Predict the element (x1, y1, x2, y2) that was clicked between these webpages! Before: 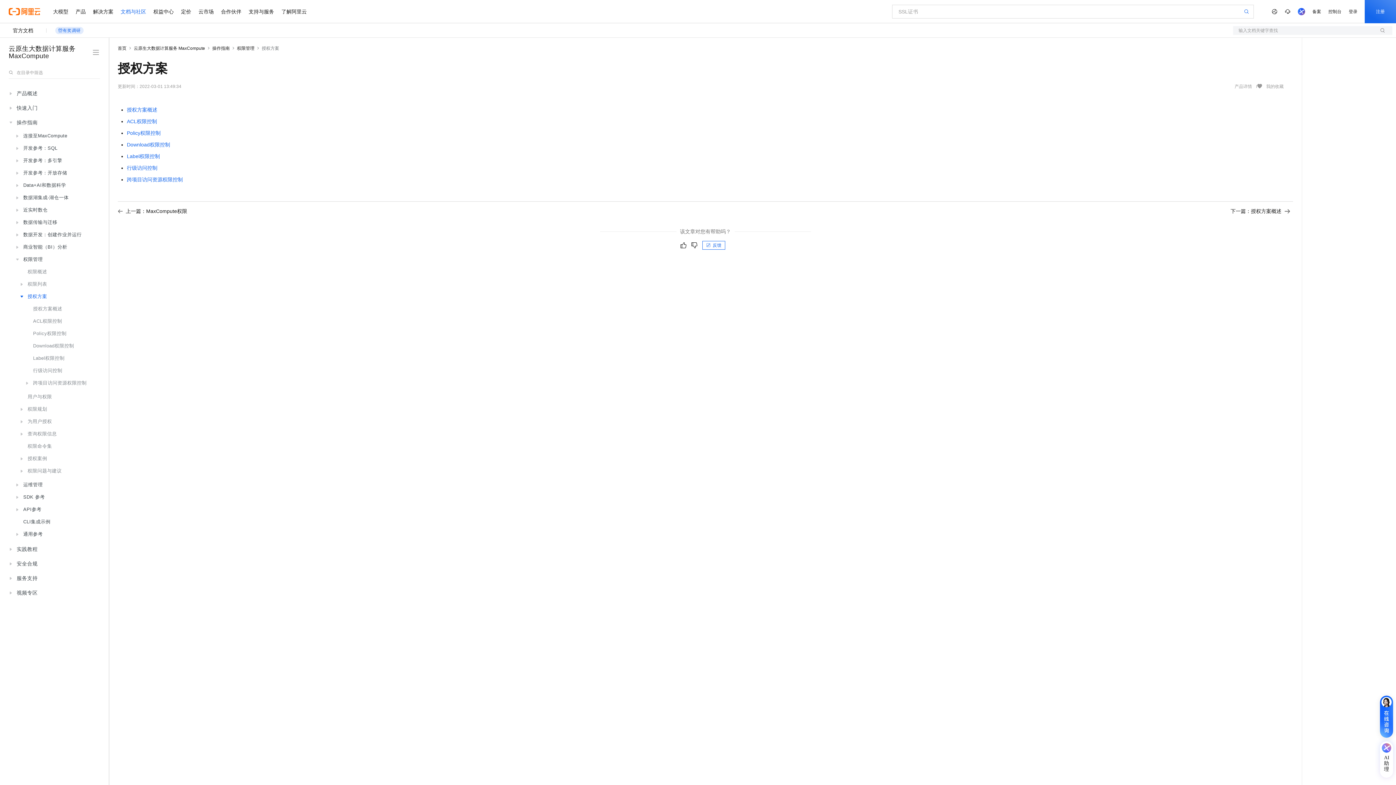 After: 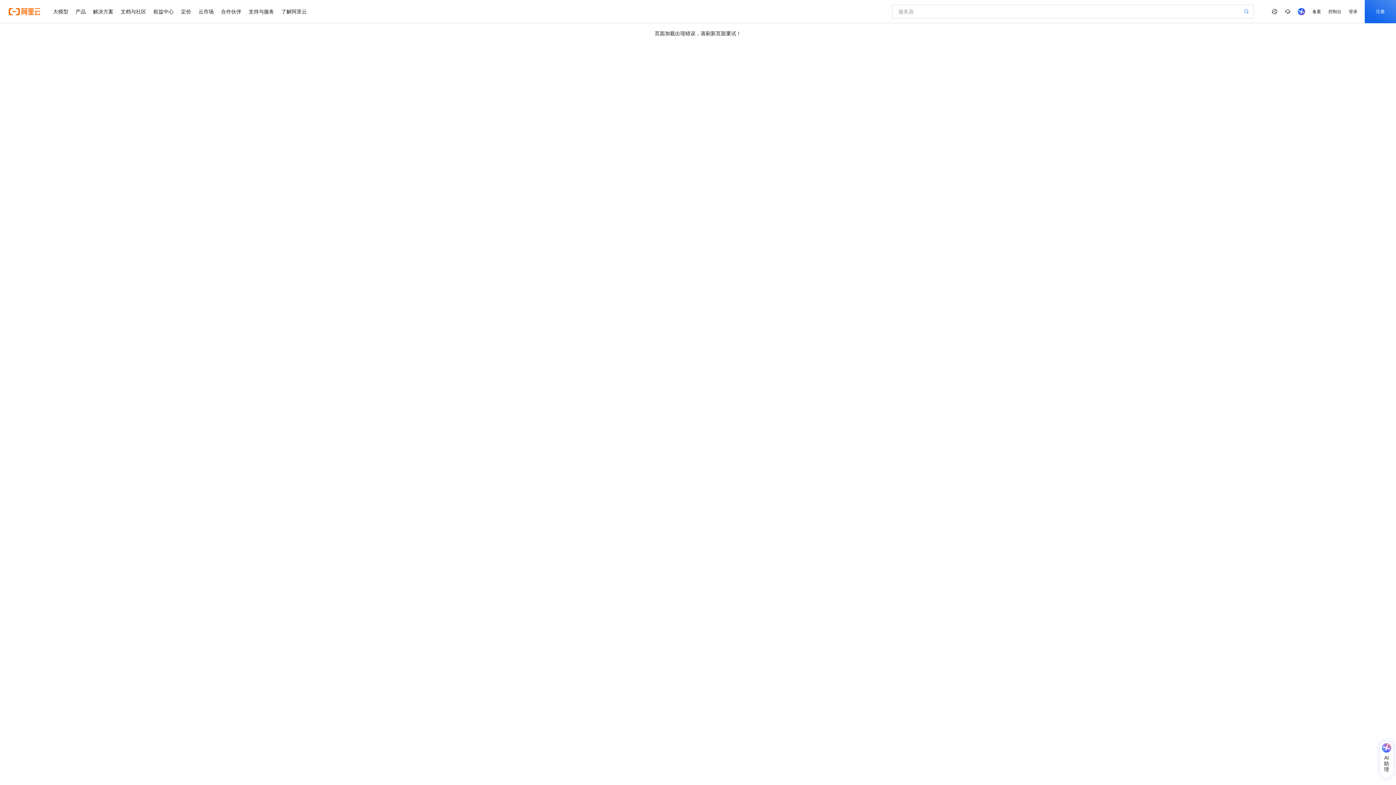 Action: bbox: (1244, 8, 1249, 14)